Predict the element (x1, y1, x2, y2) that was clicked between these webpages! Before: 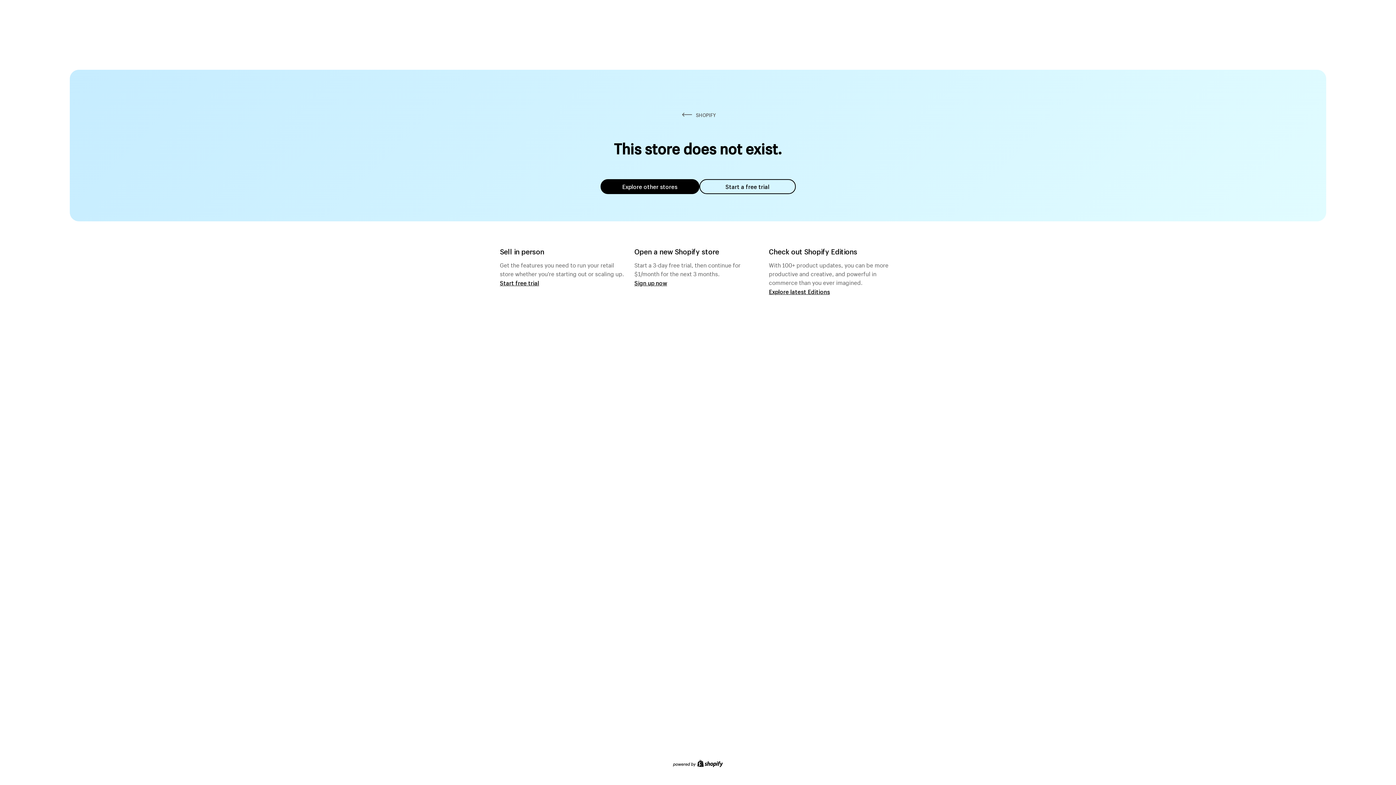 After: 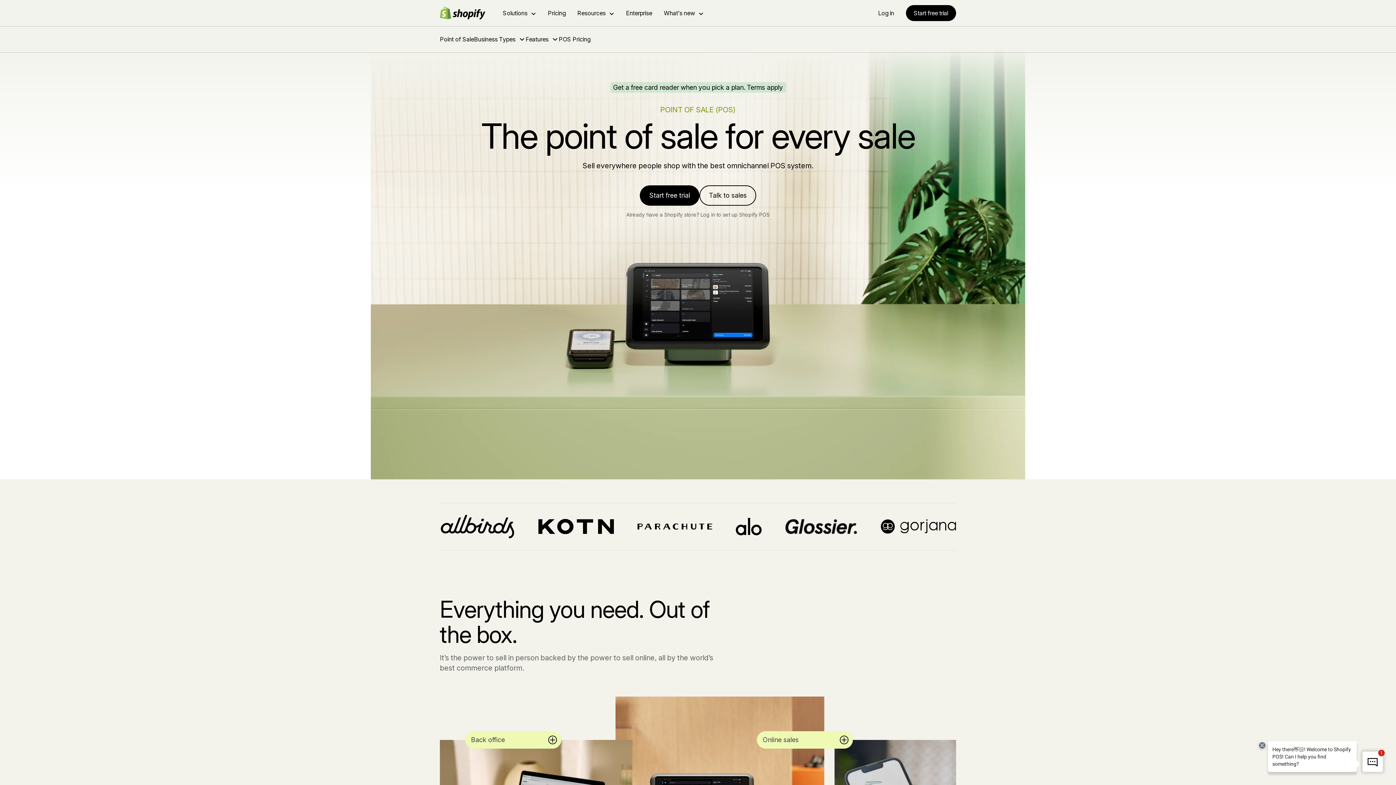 Action: bbox: (500, 279, 539, 286) label: Start free trial